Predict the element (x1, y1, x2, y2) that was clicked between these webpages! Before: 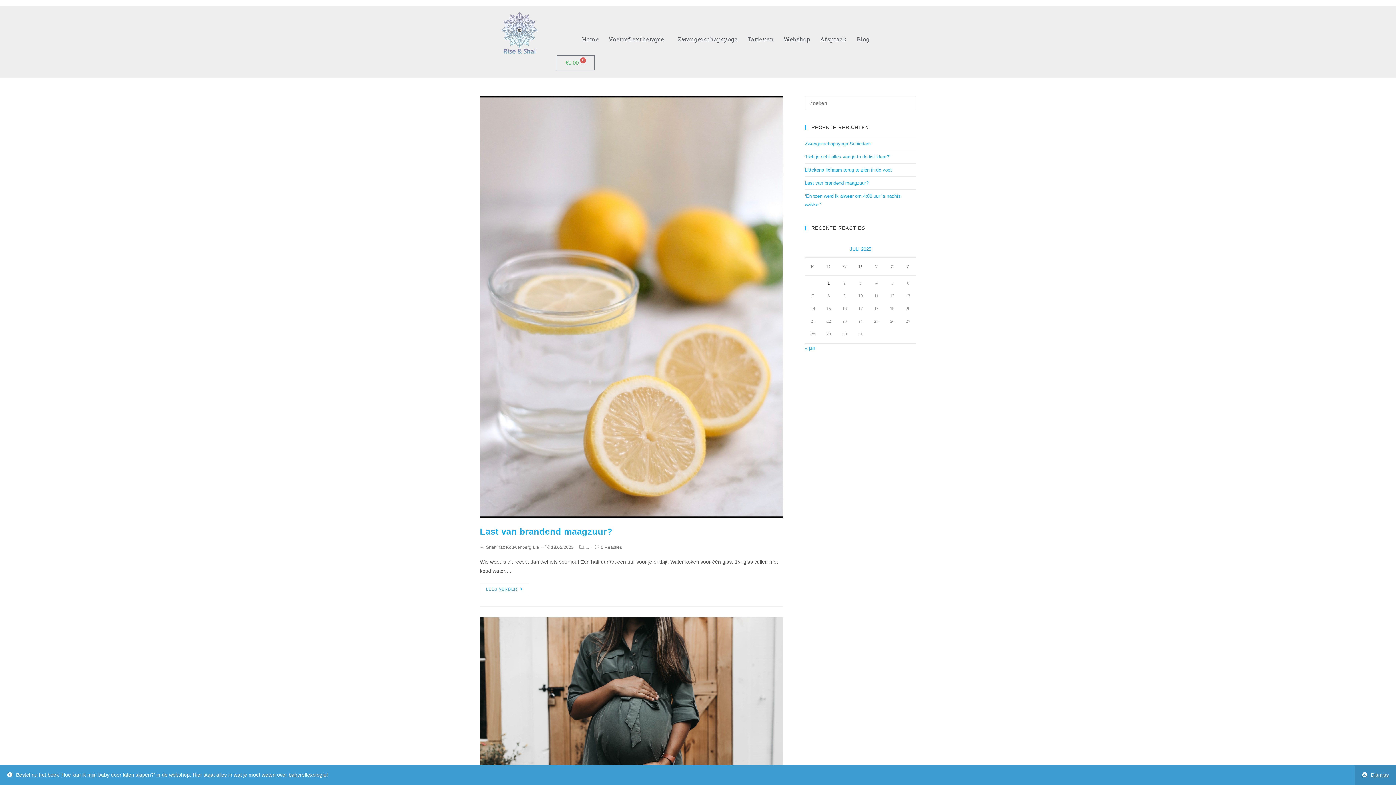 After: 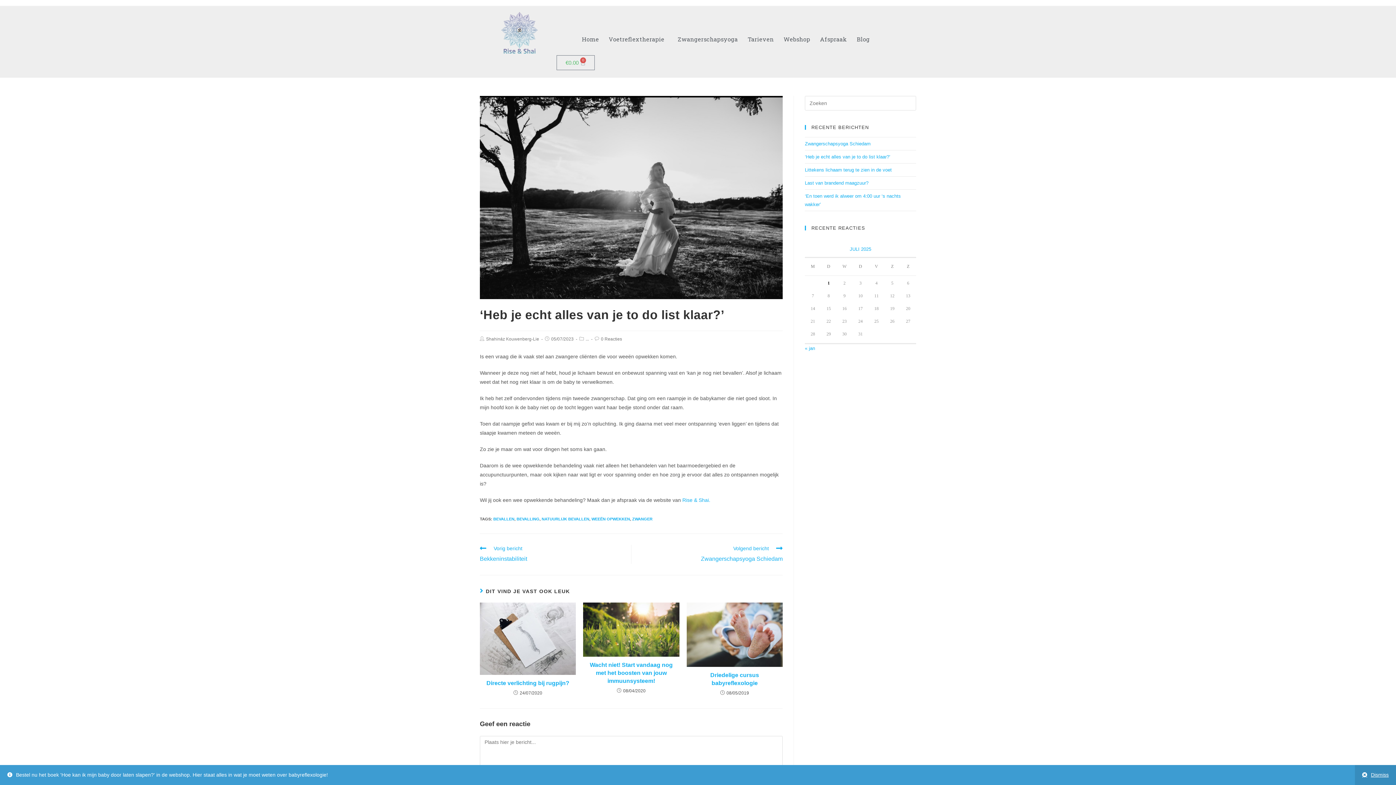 Action: label: ‘Heb je echt alles van je to do list klaar?’ bbox: (805, 154, 890, 159)